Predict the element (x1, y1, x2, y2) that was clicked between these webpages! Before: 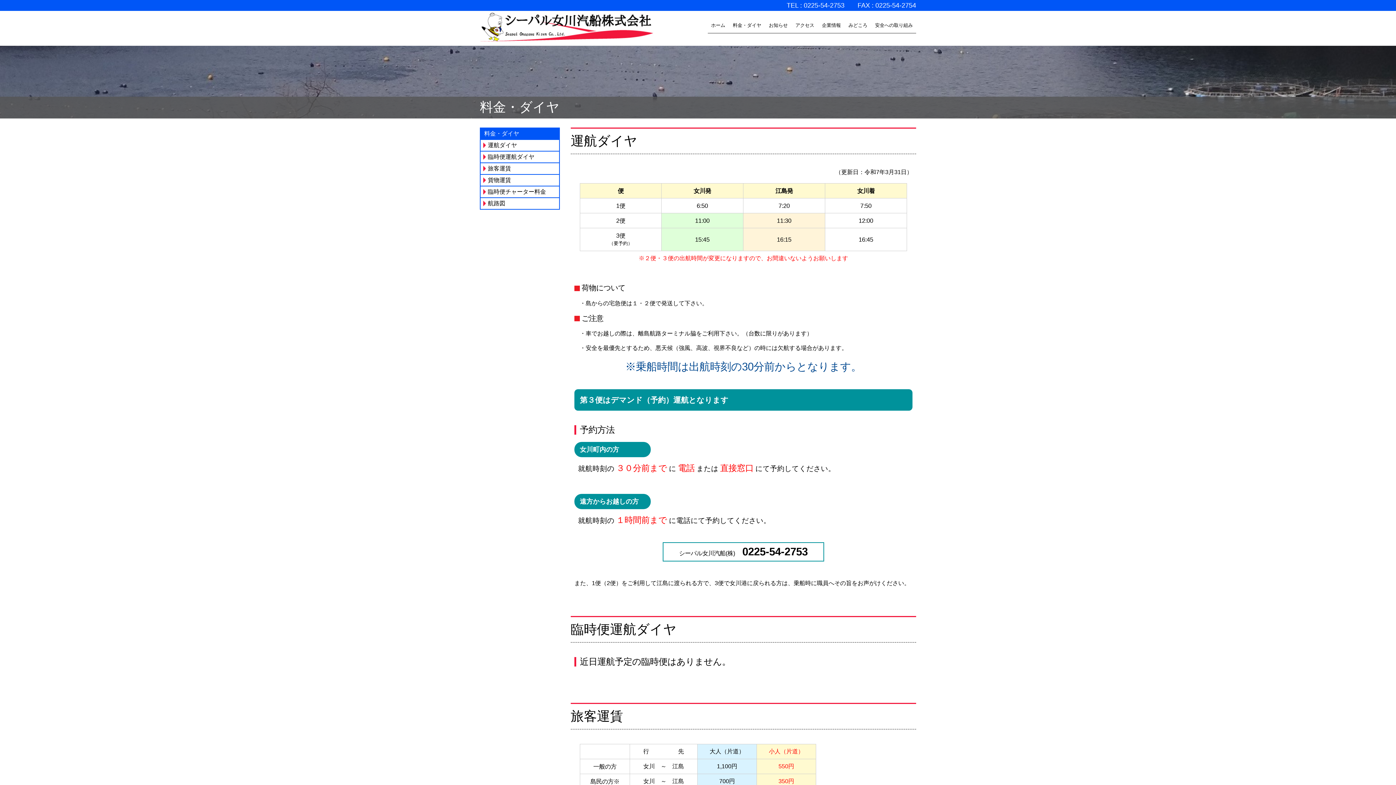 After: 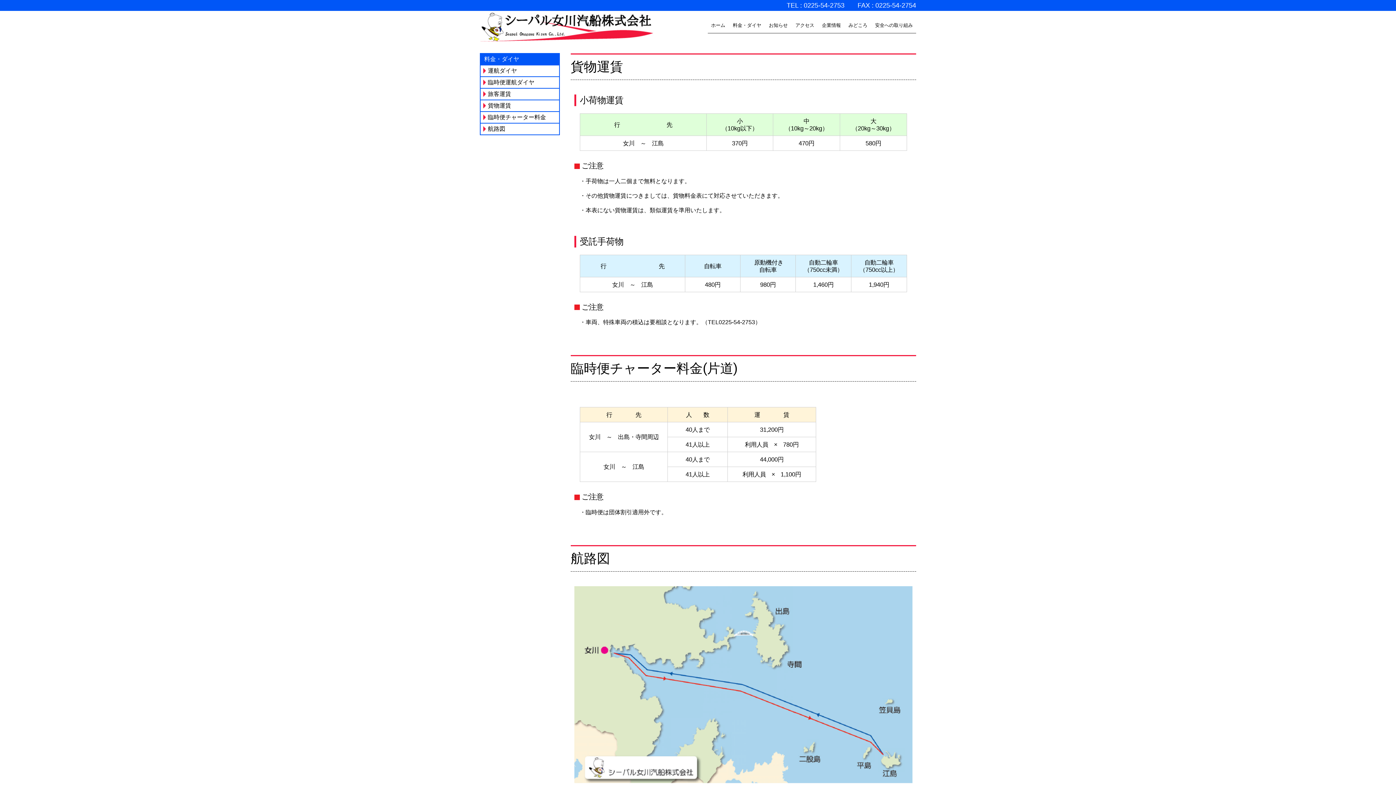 Action: bbox: (480, 174, 559, 186) label: 貨物運賃